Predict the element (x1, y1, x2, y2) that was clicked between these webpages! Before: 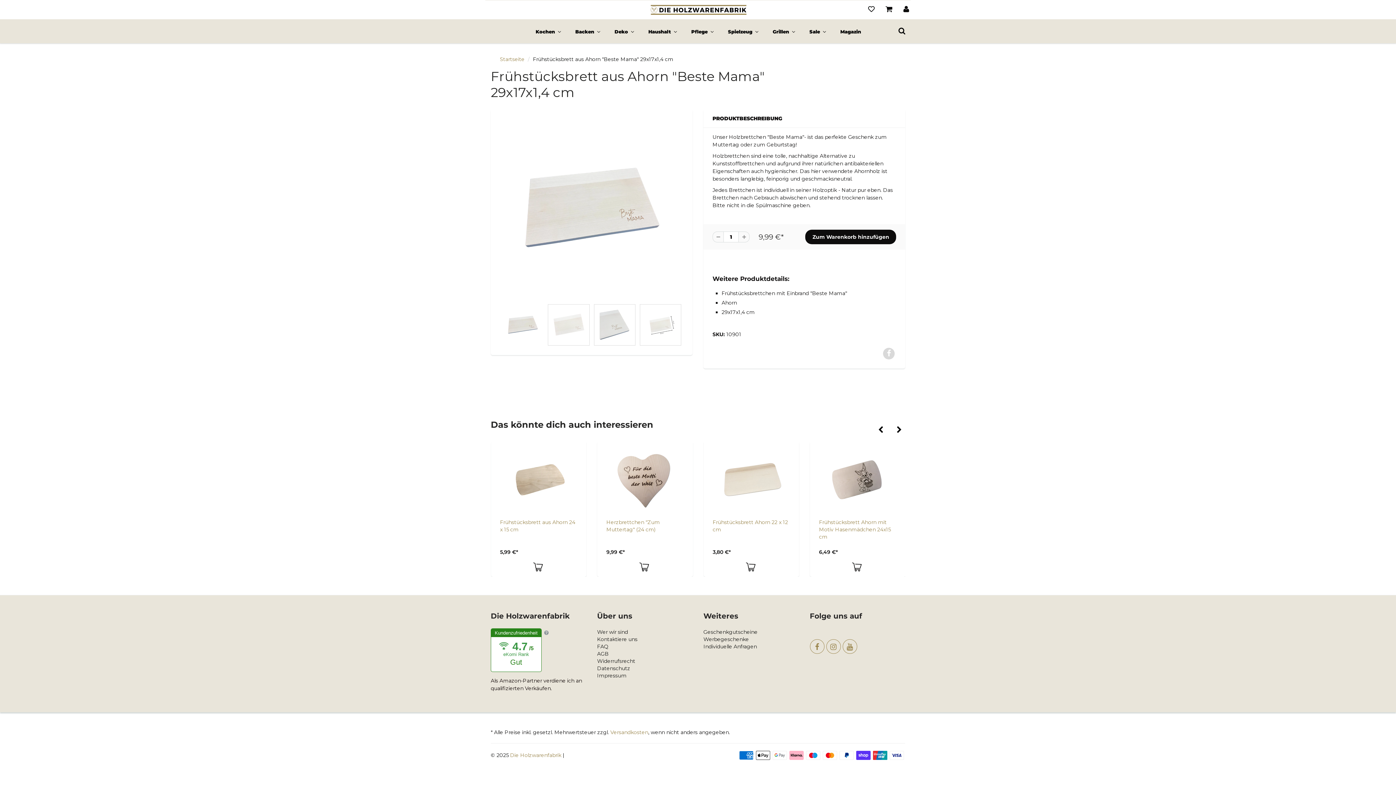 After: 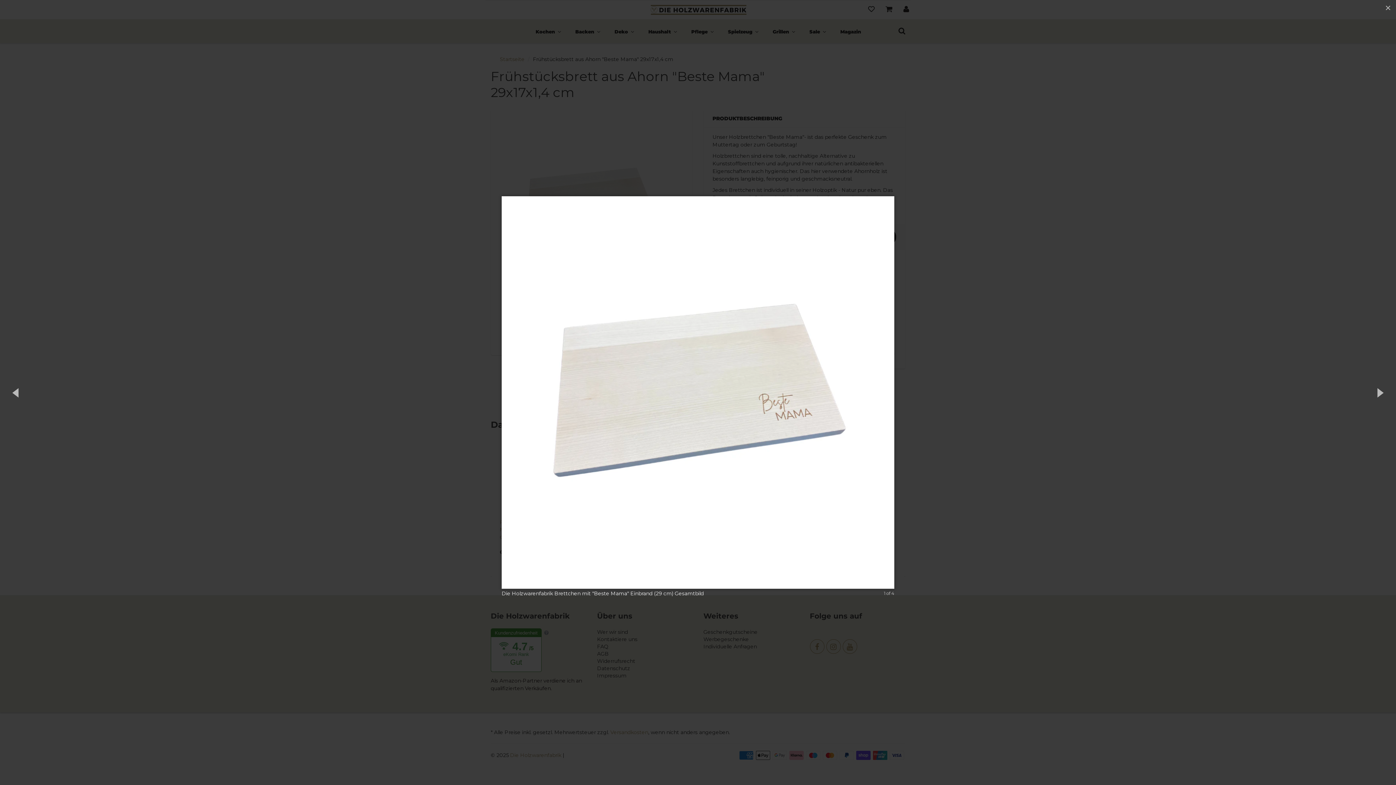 Action: bbox: (501, 117, 682, 299)